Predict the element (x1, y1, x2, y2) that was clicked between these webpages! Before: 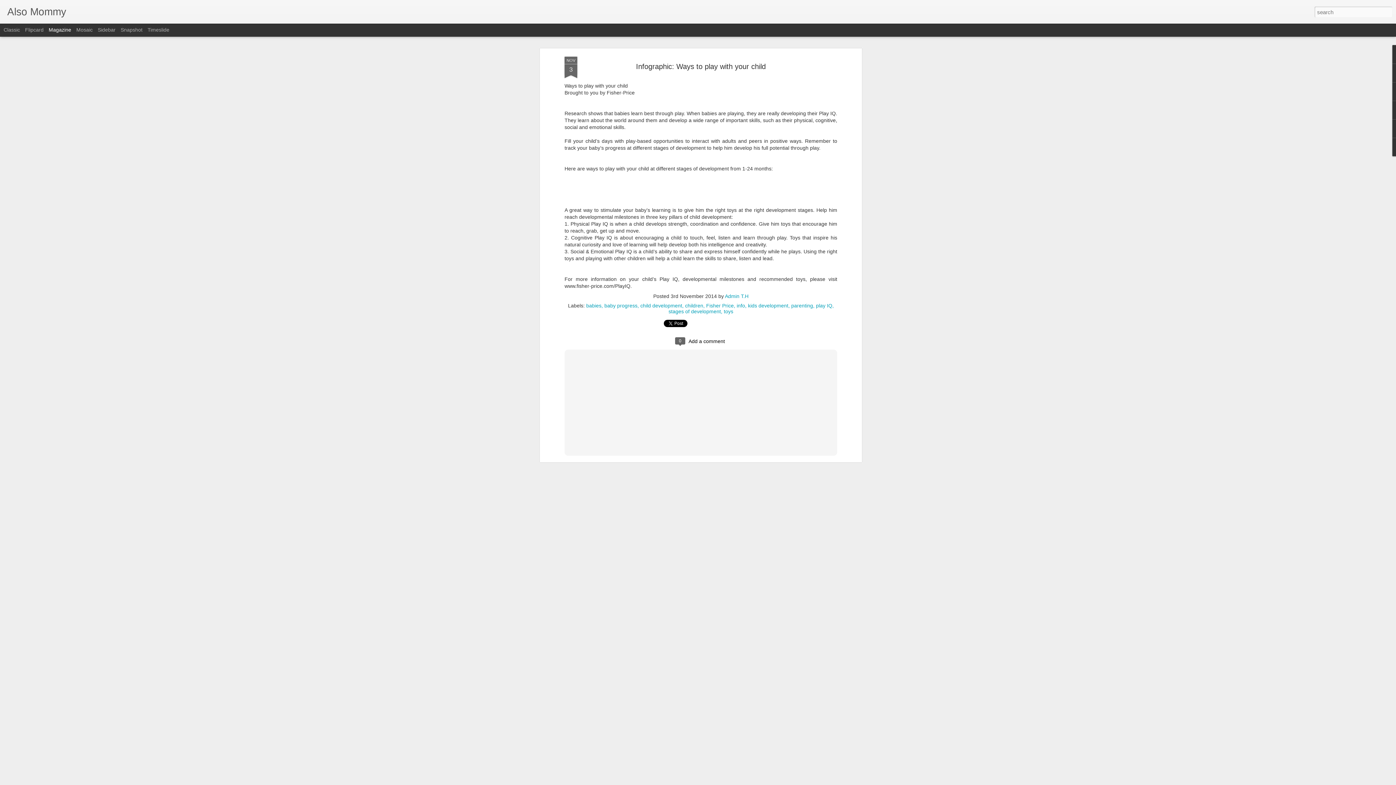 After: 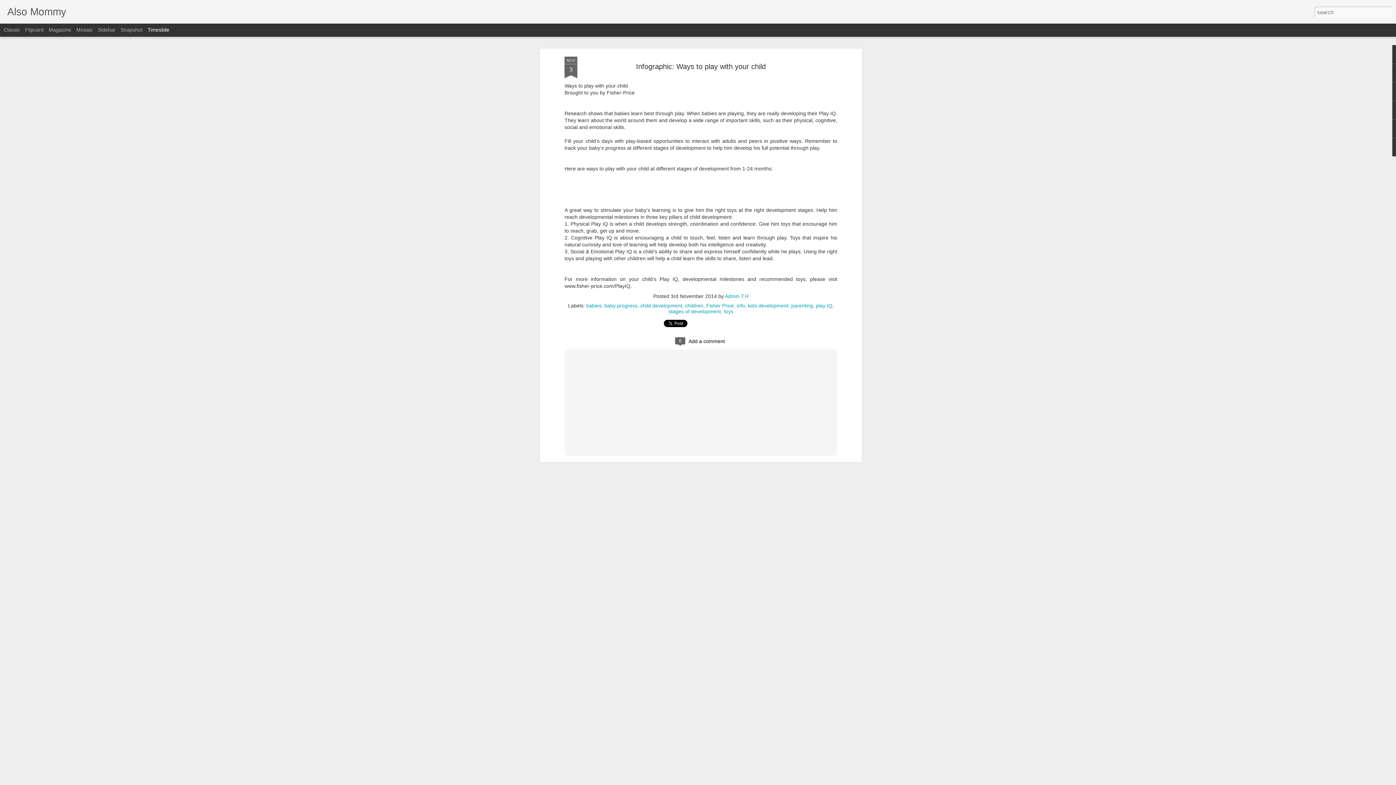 Action: bbox: (147, 26, 169, 32) label: Timeslide